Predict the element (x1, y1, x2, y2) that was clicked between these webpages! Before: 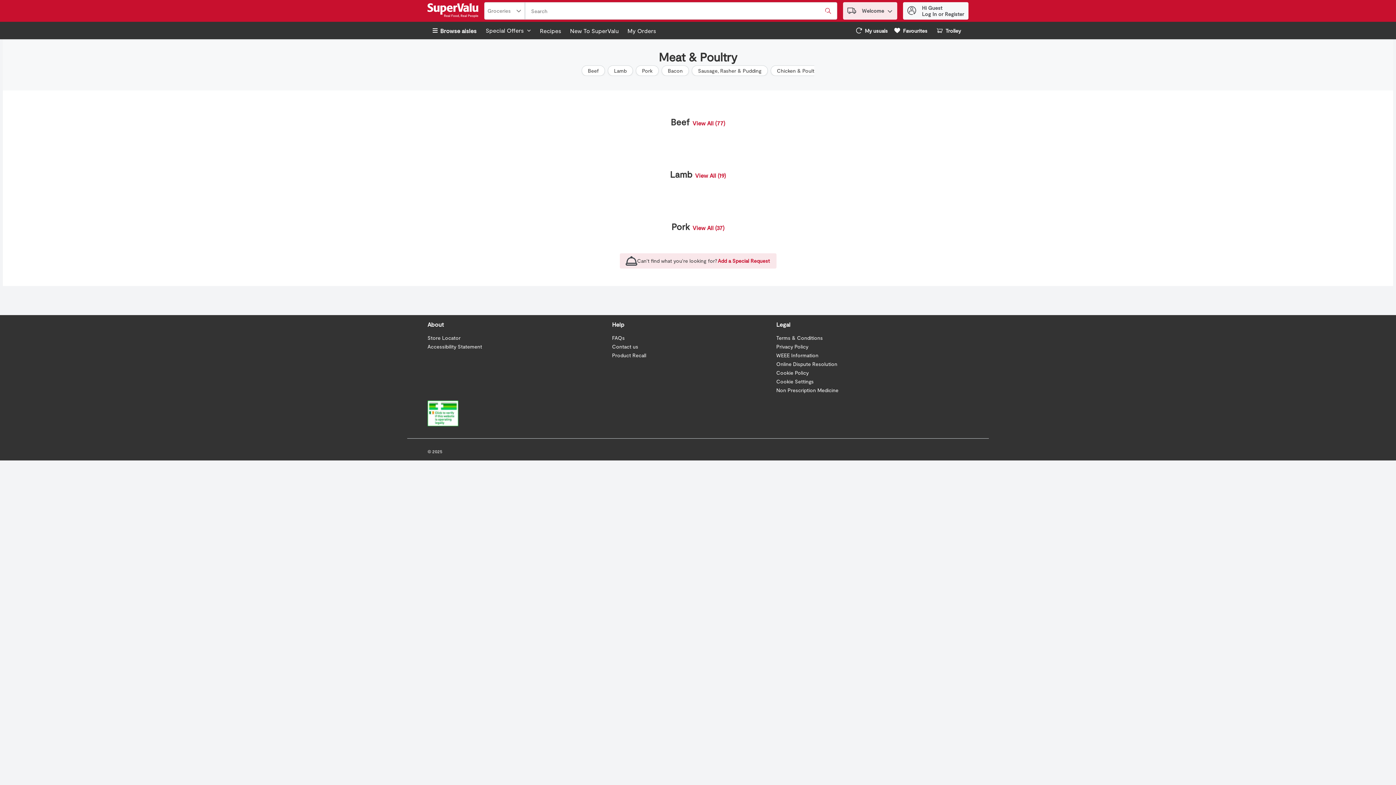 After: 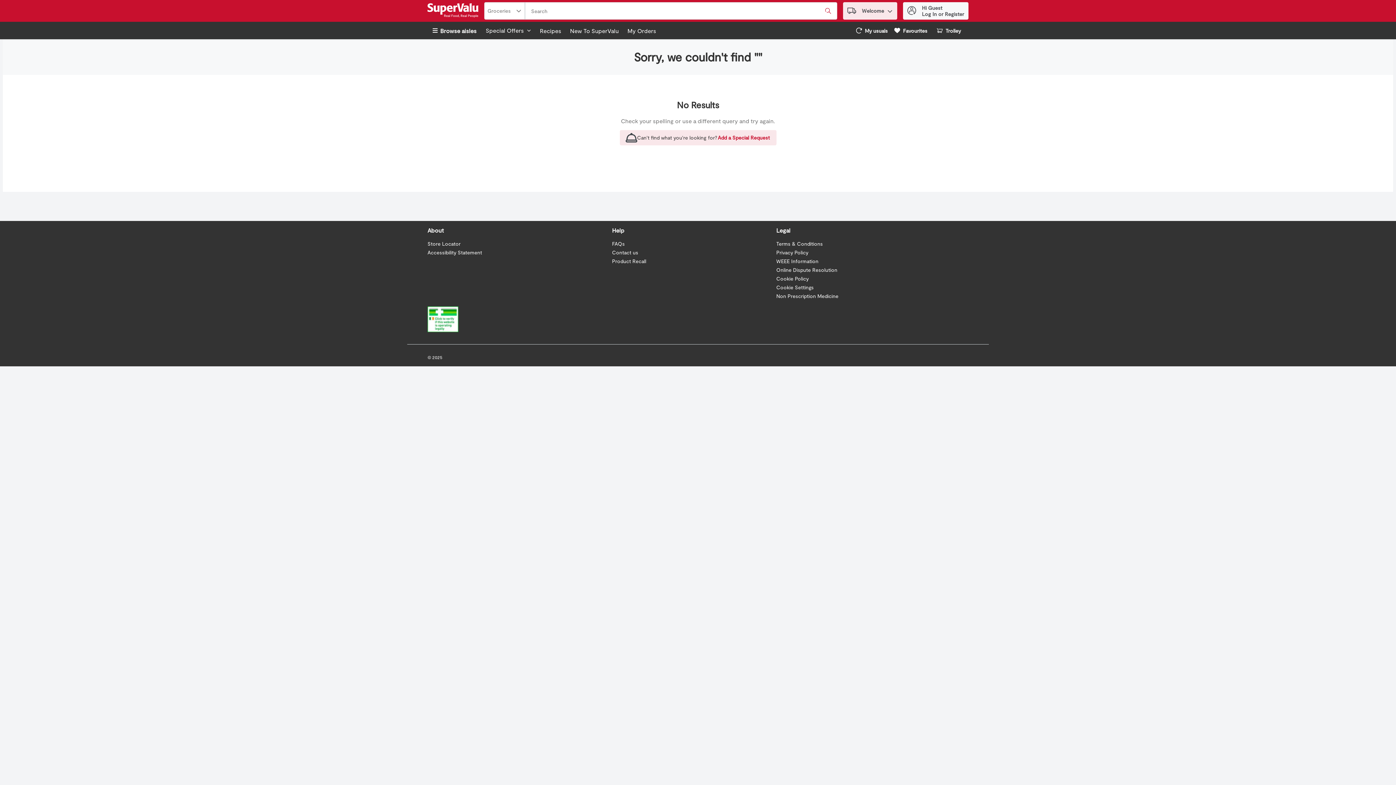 Action: label: Submit search query bbox: (822, 5, 834, 16)